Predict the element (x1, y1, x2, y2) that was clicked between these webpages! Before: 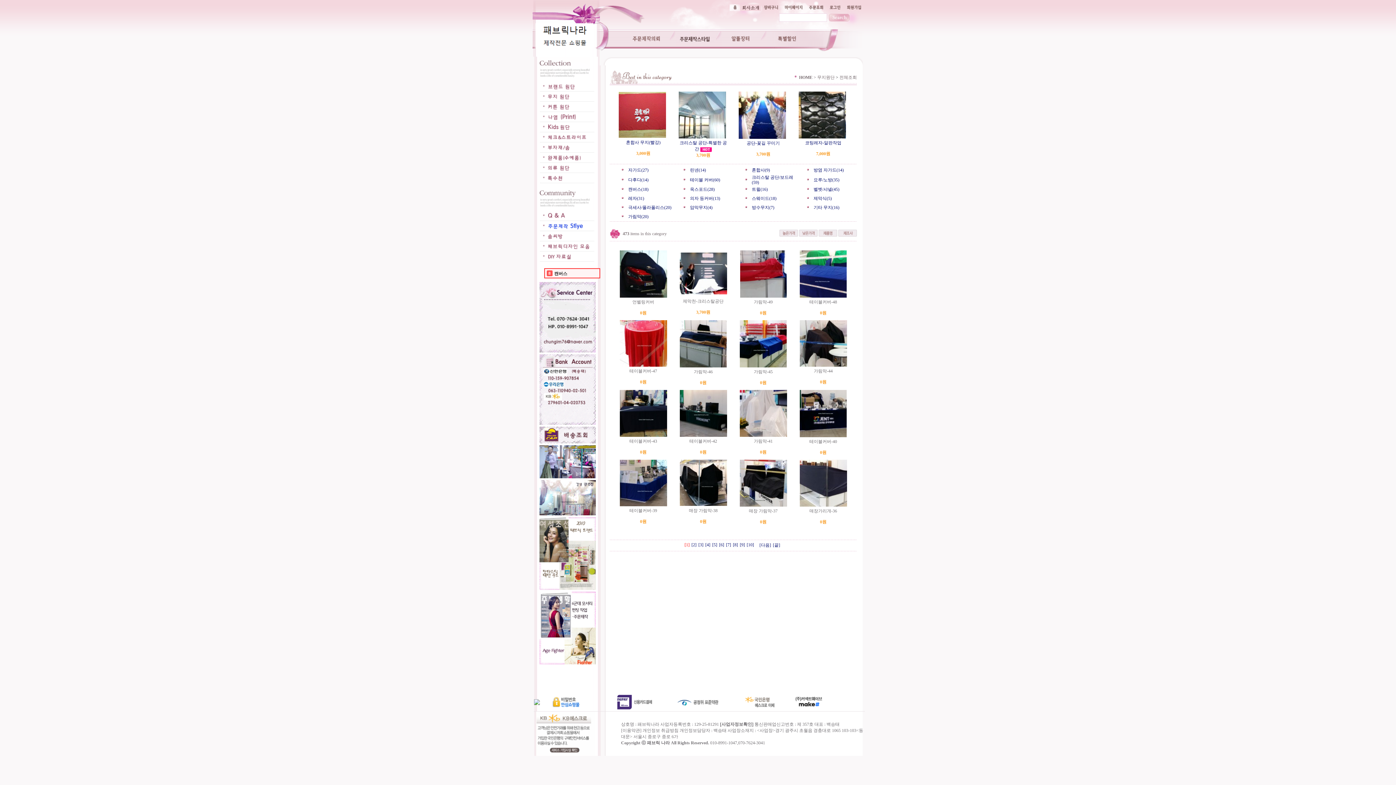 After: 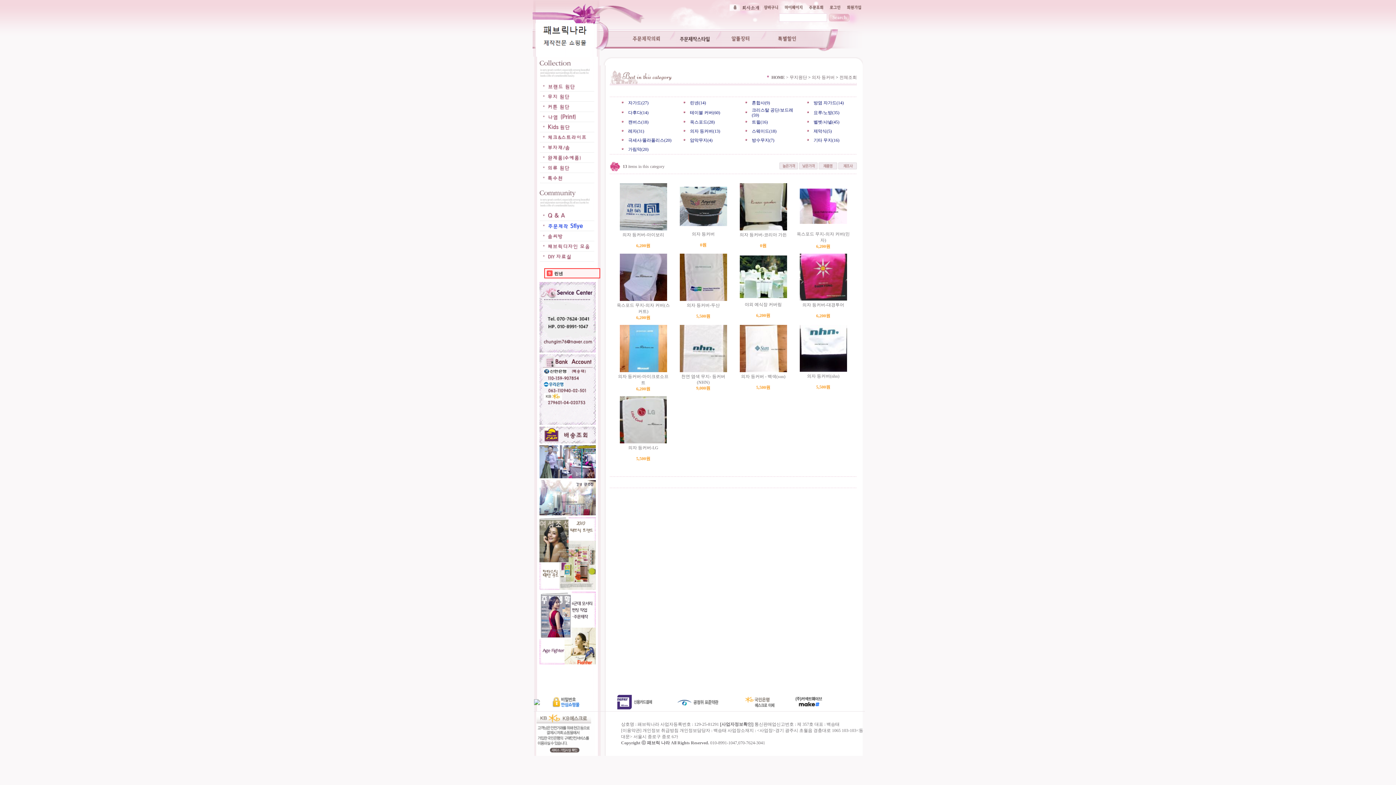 Action: bbox: (690, 196, 720, 201) label: 의자 등커버(13)